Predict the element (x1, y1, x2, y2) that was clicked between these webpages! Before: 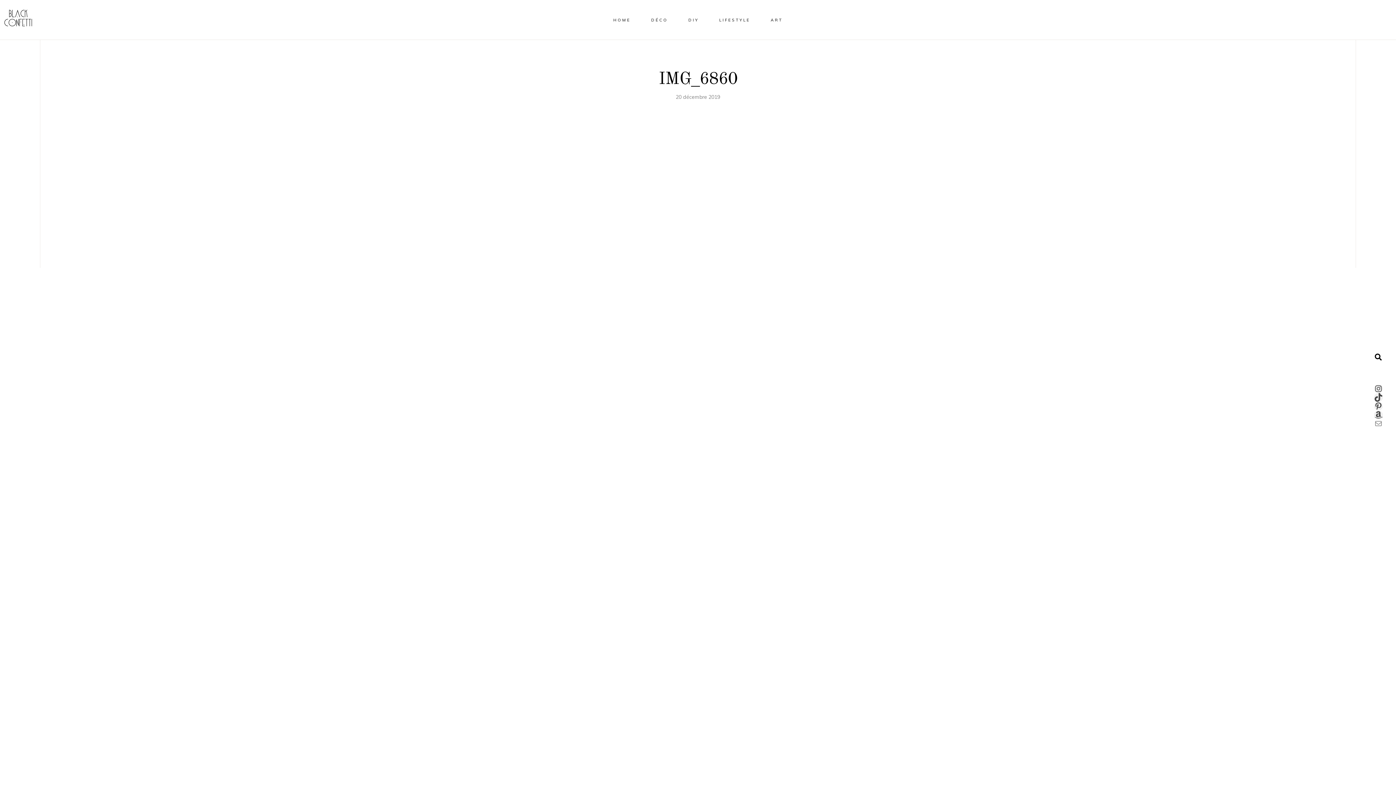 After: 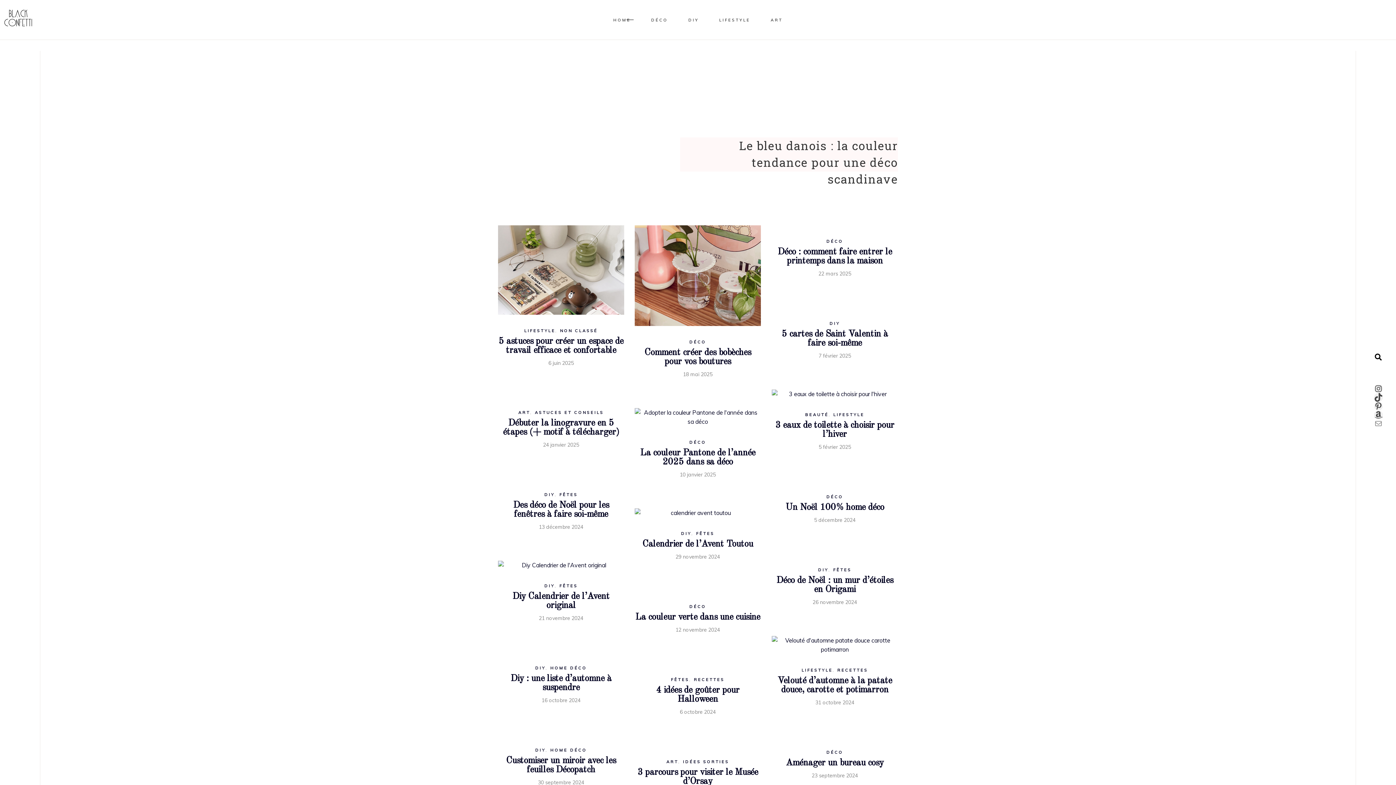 Action: bbox: (0, 0, 36, 36)